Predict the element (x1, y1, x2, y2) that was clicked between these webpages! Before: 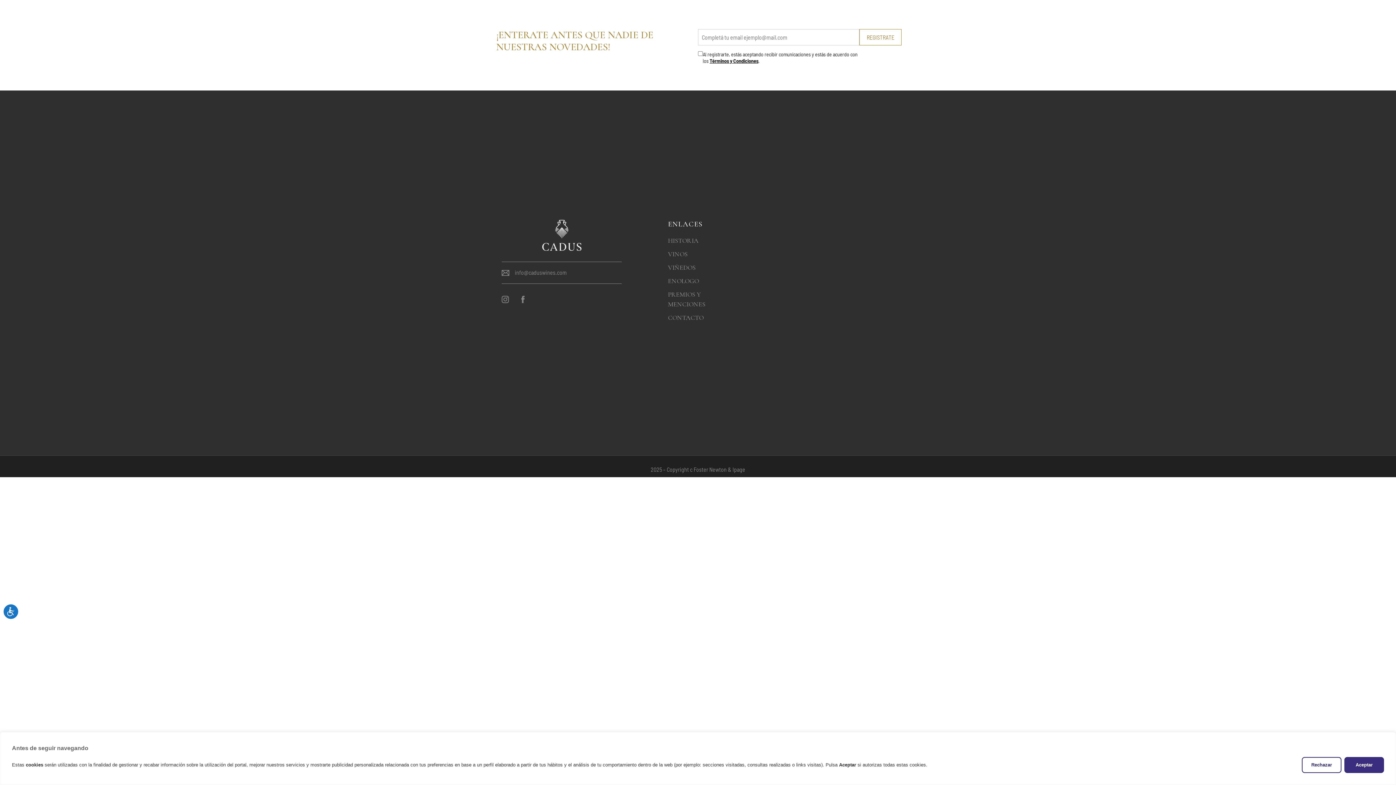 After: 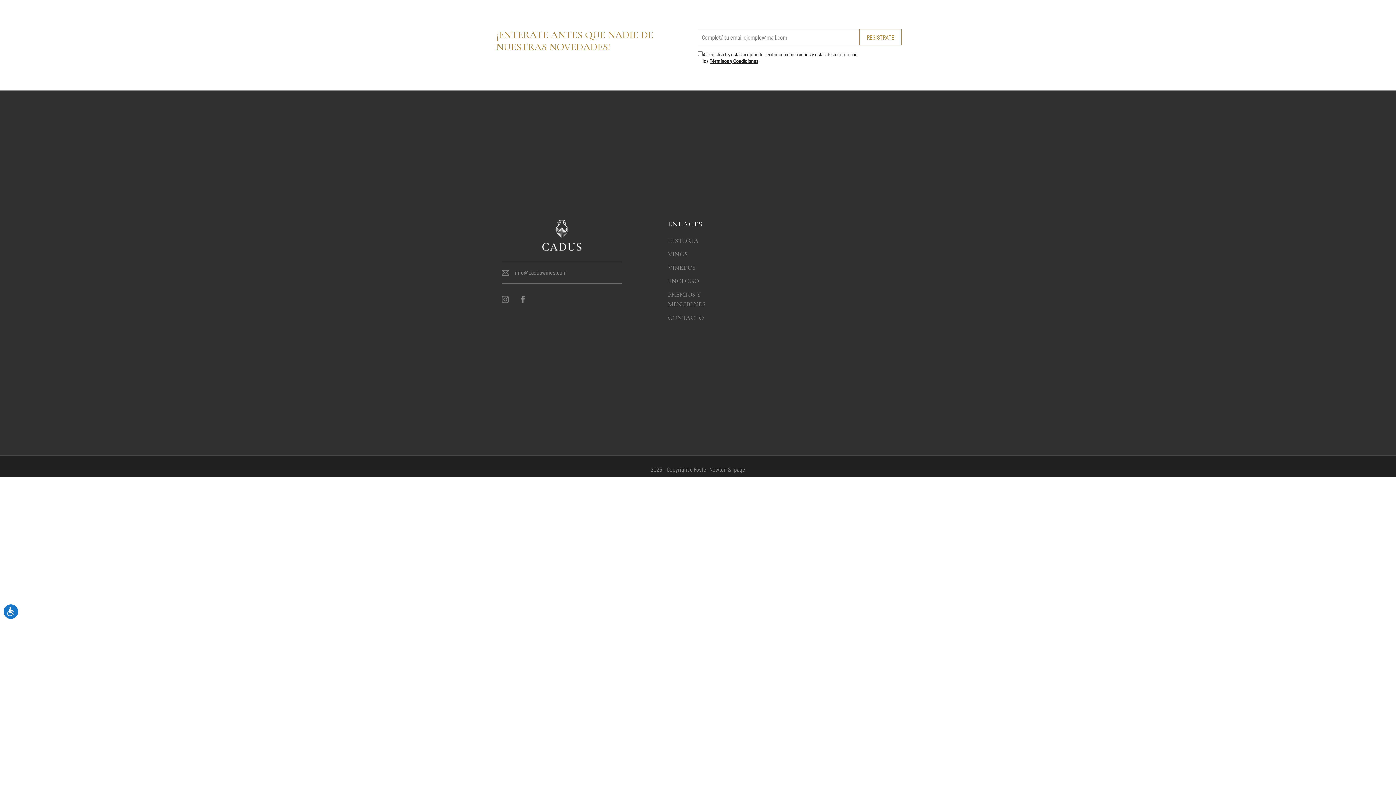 Action: label: Aceptar bbox: (1344, 757, 1384, 773)